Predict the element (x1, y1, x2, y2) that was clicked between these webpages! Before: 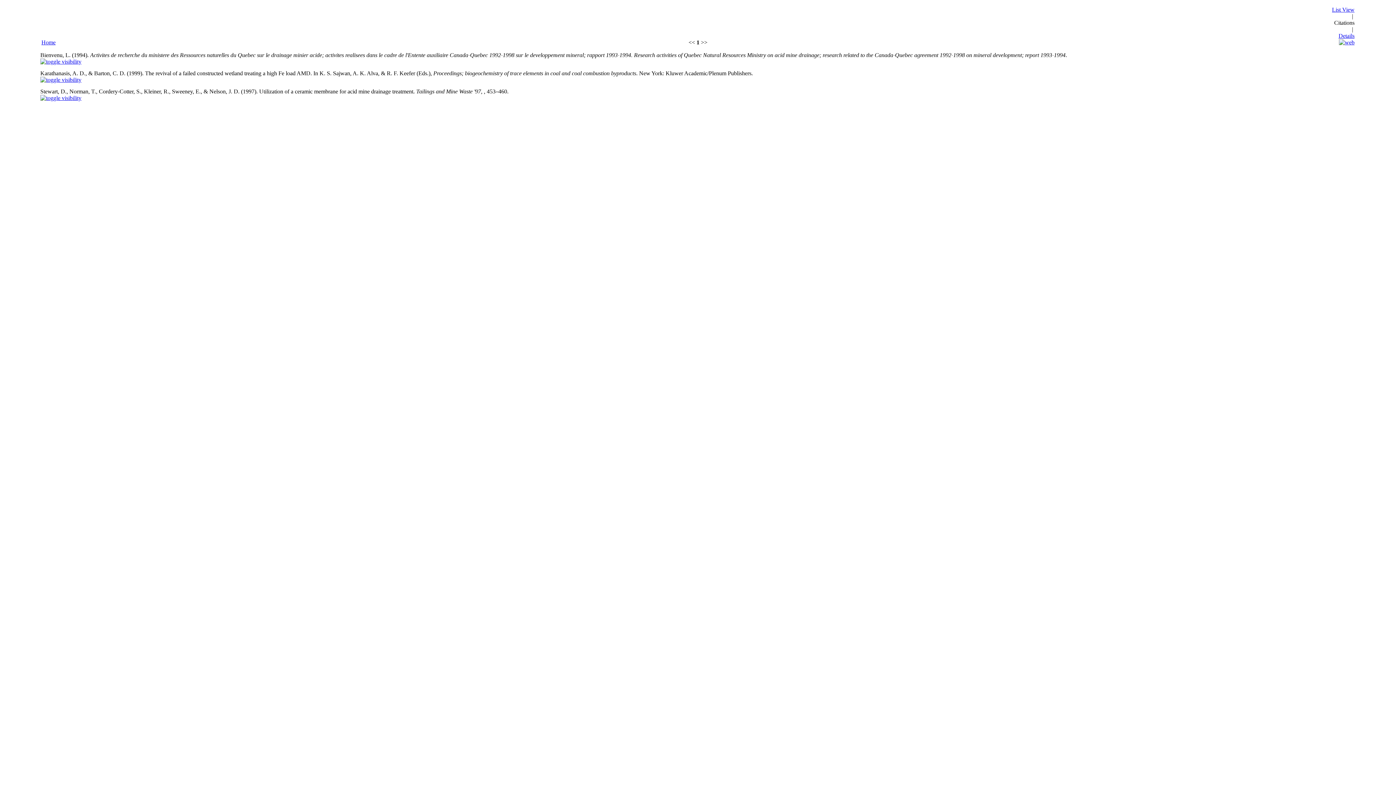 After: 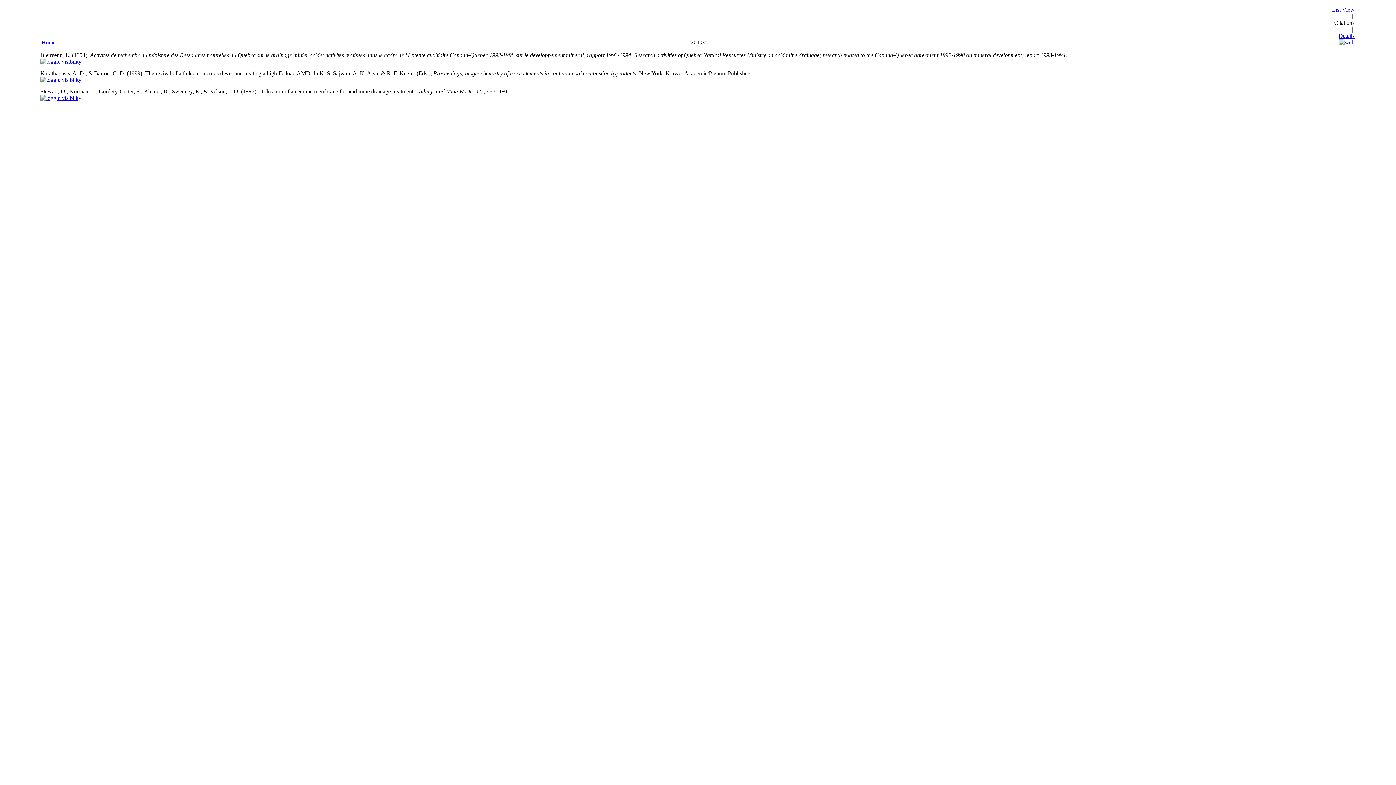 Action: bbox: (40, 94, 81, 101)